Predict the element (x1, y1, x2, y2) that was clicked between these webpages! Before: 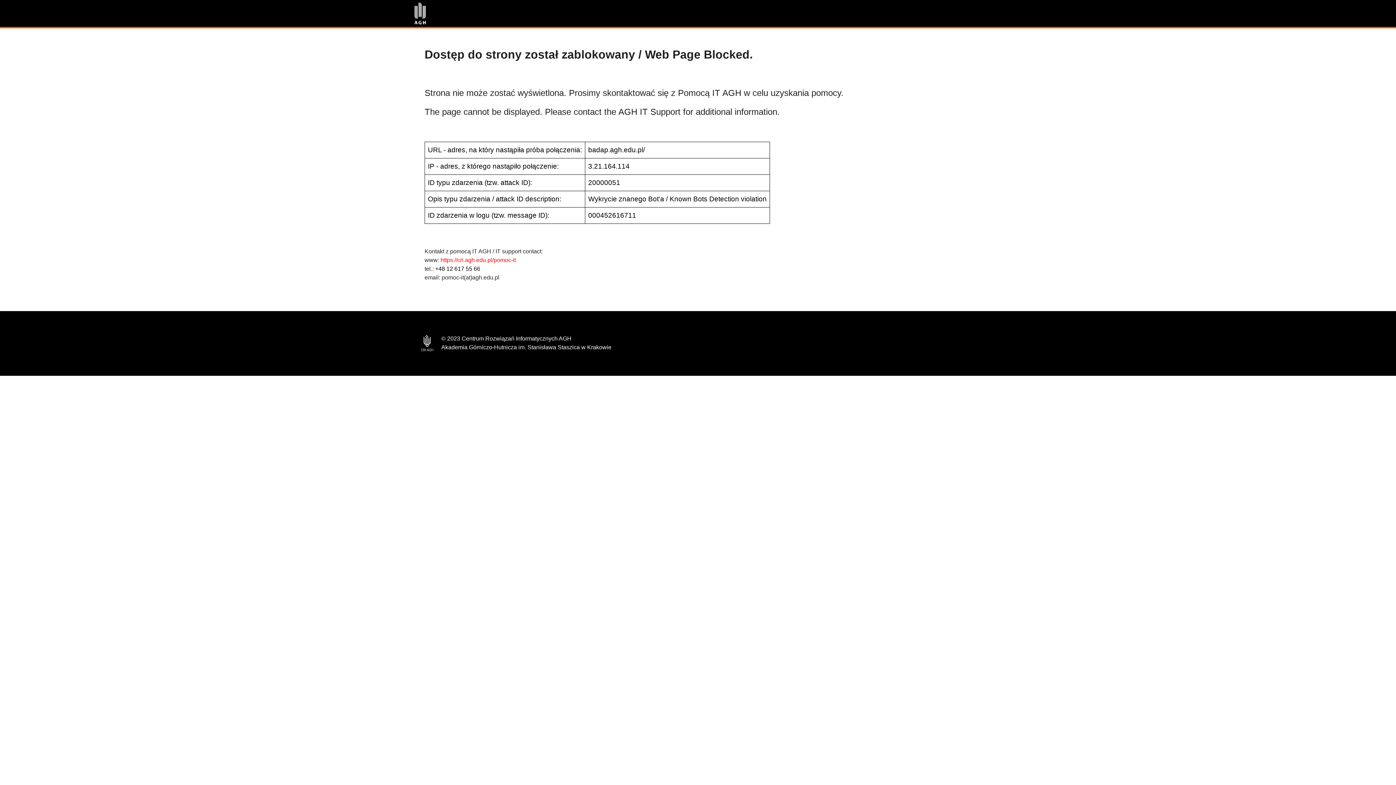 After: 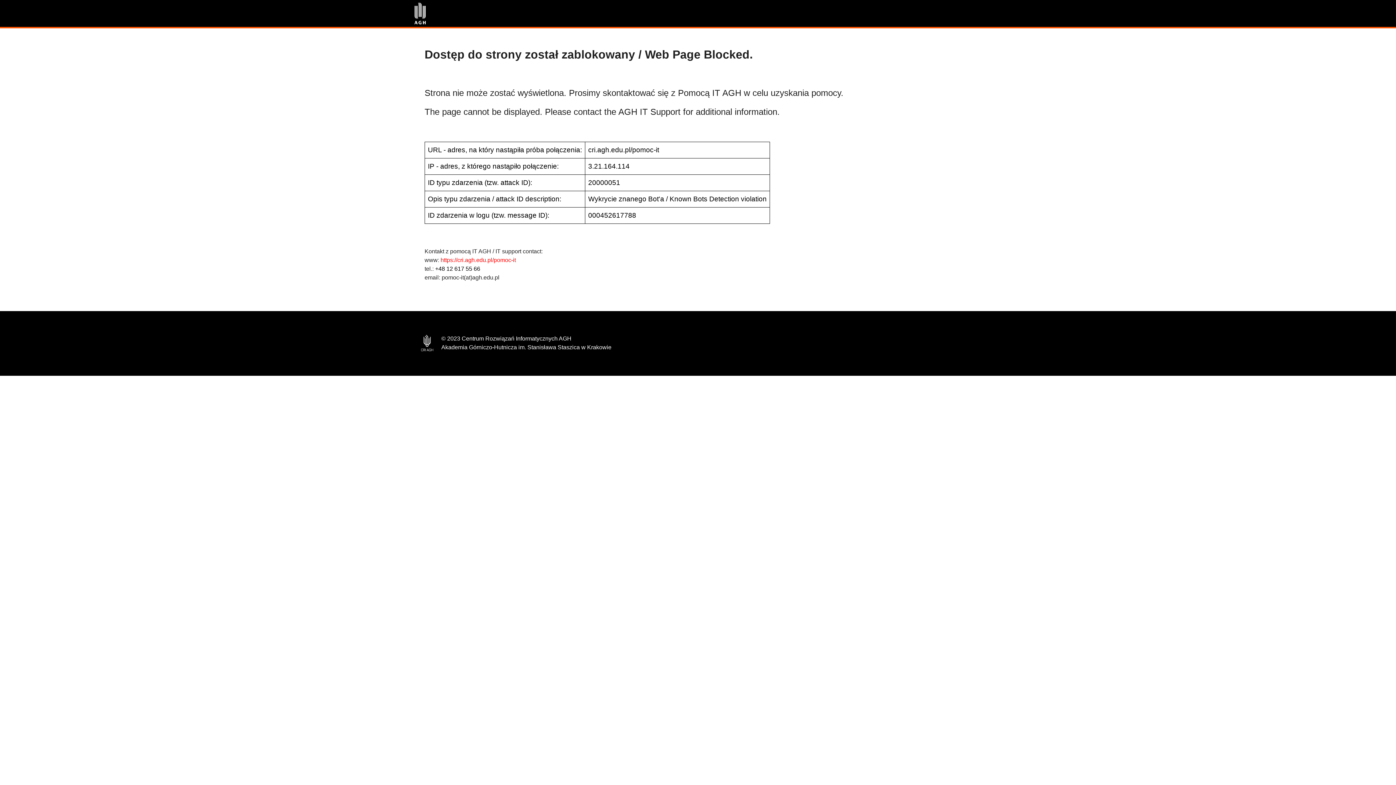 Action: bbox: (440, 257, 516, 263) label: https://cri.agh.edu.pl/pomoc-it